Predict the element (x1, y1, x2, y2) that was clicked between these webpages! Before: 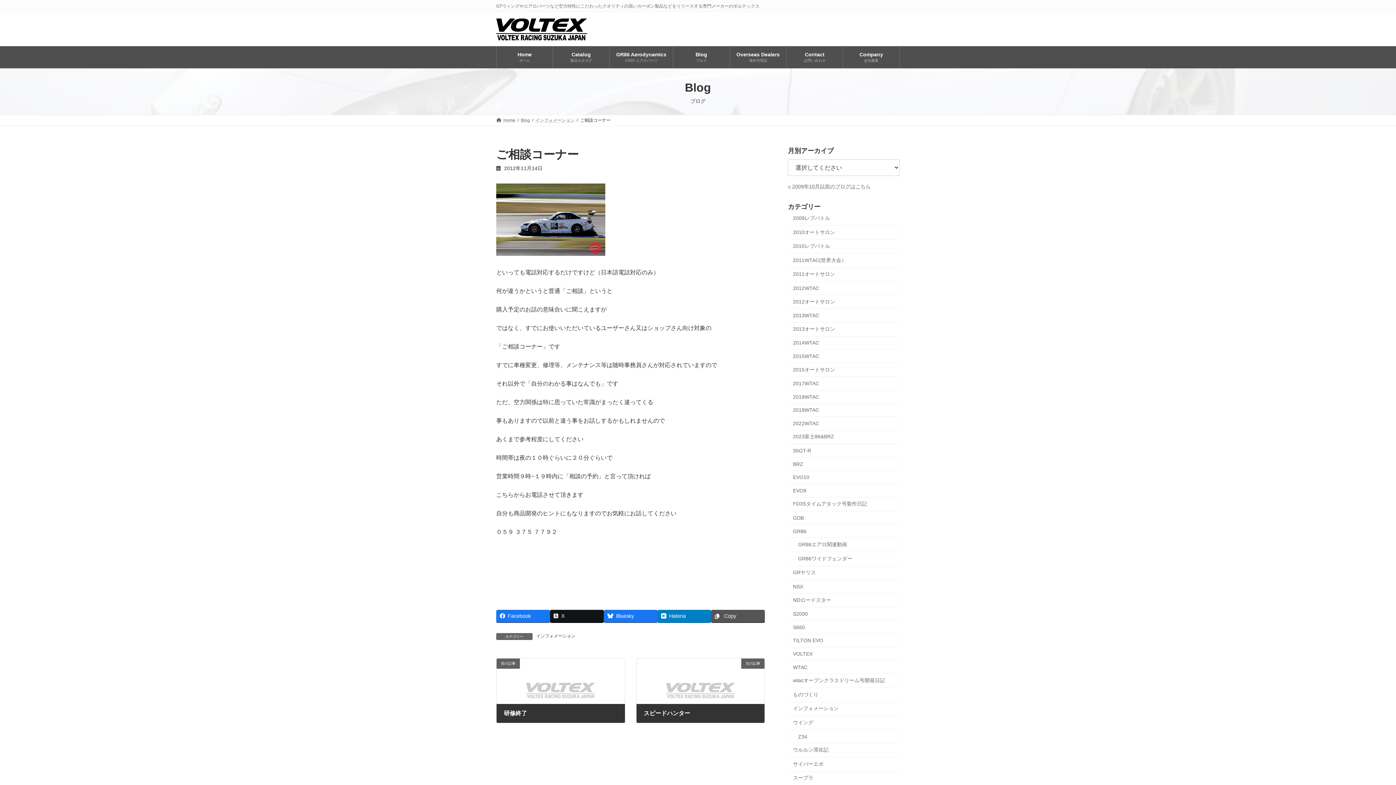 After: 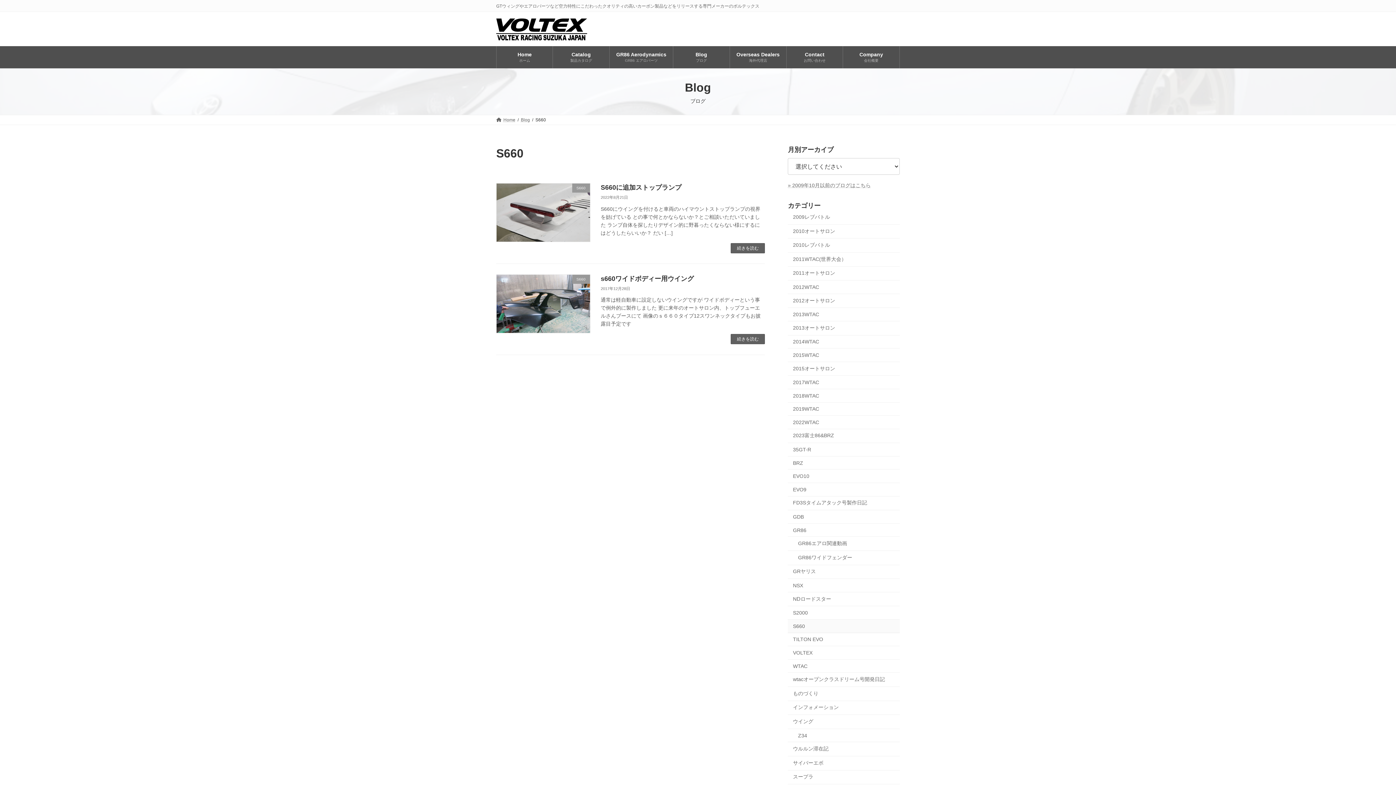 Action: bbox: (788, 621, 900, 634) label: S660